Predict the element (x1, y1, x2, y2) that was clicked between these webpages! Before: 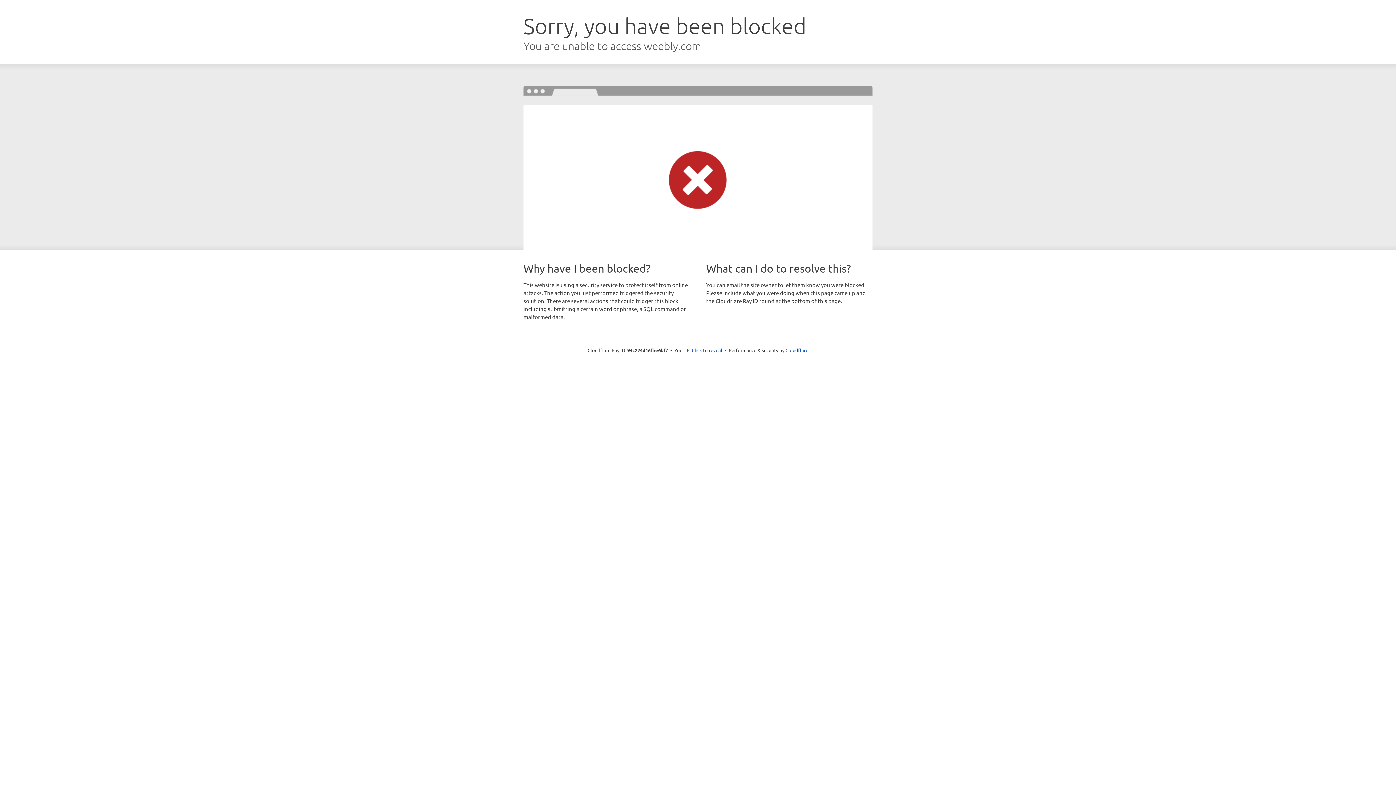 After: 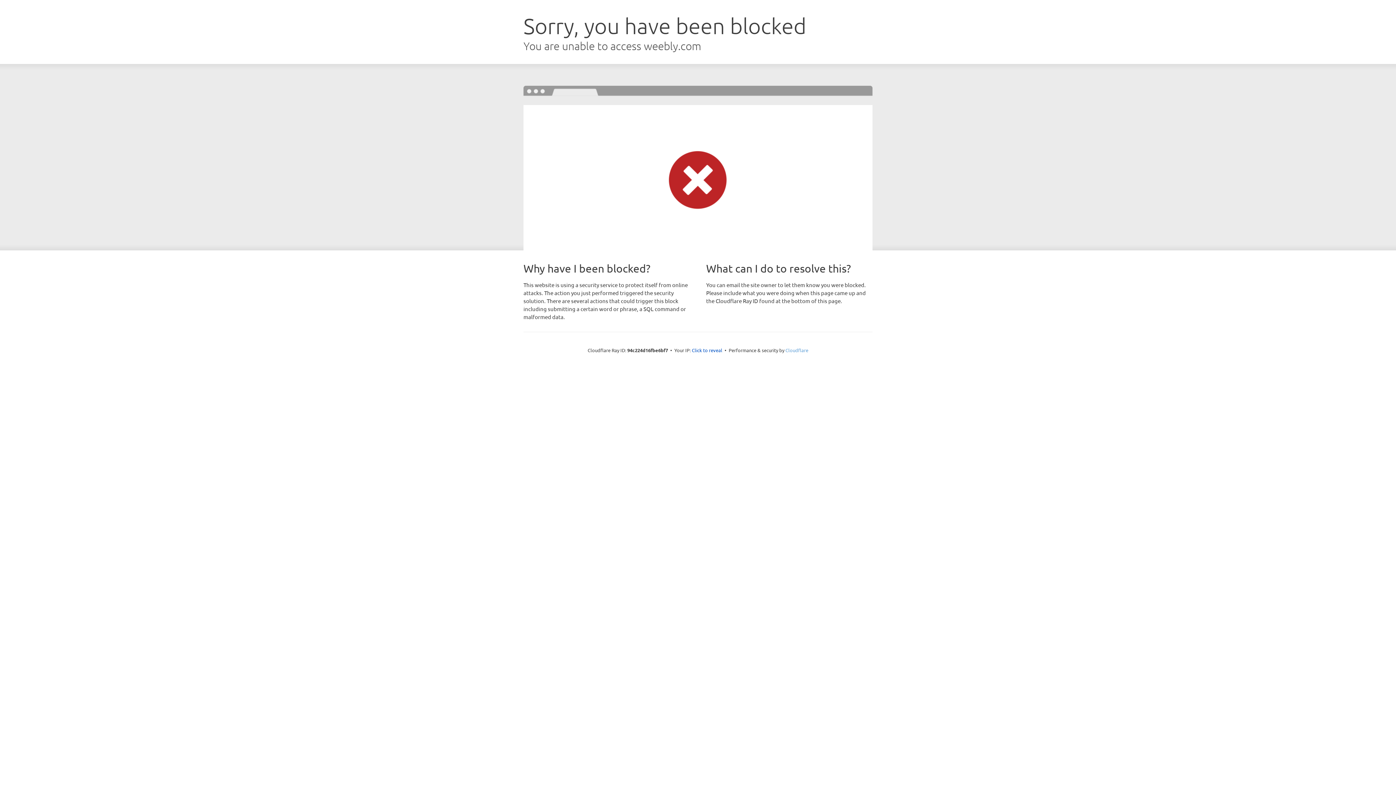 Action: label: Cloudflare bbox: (785, 347, 808, 353)